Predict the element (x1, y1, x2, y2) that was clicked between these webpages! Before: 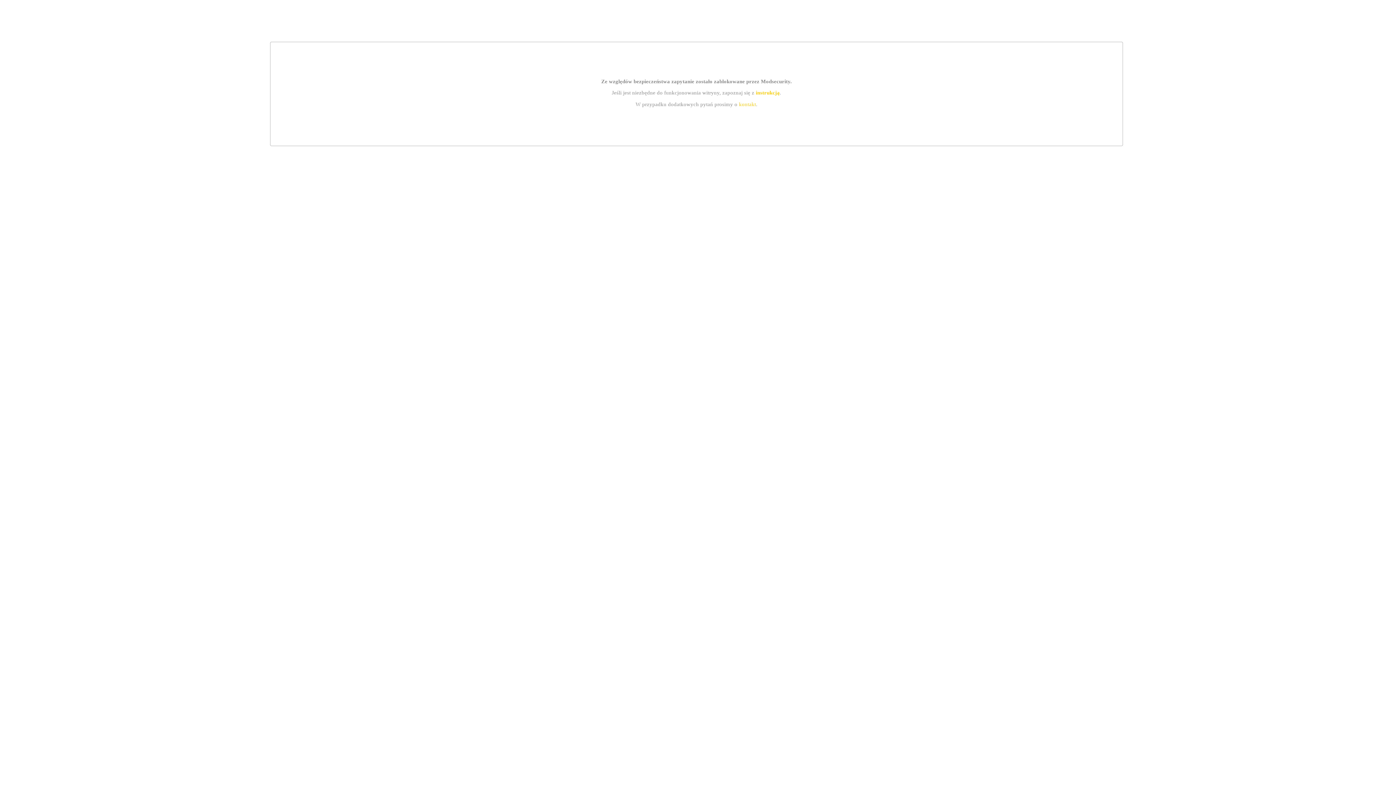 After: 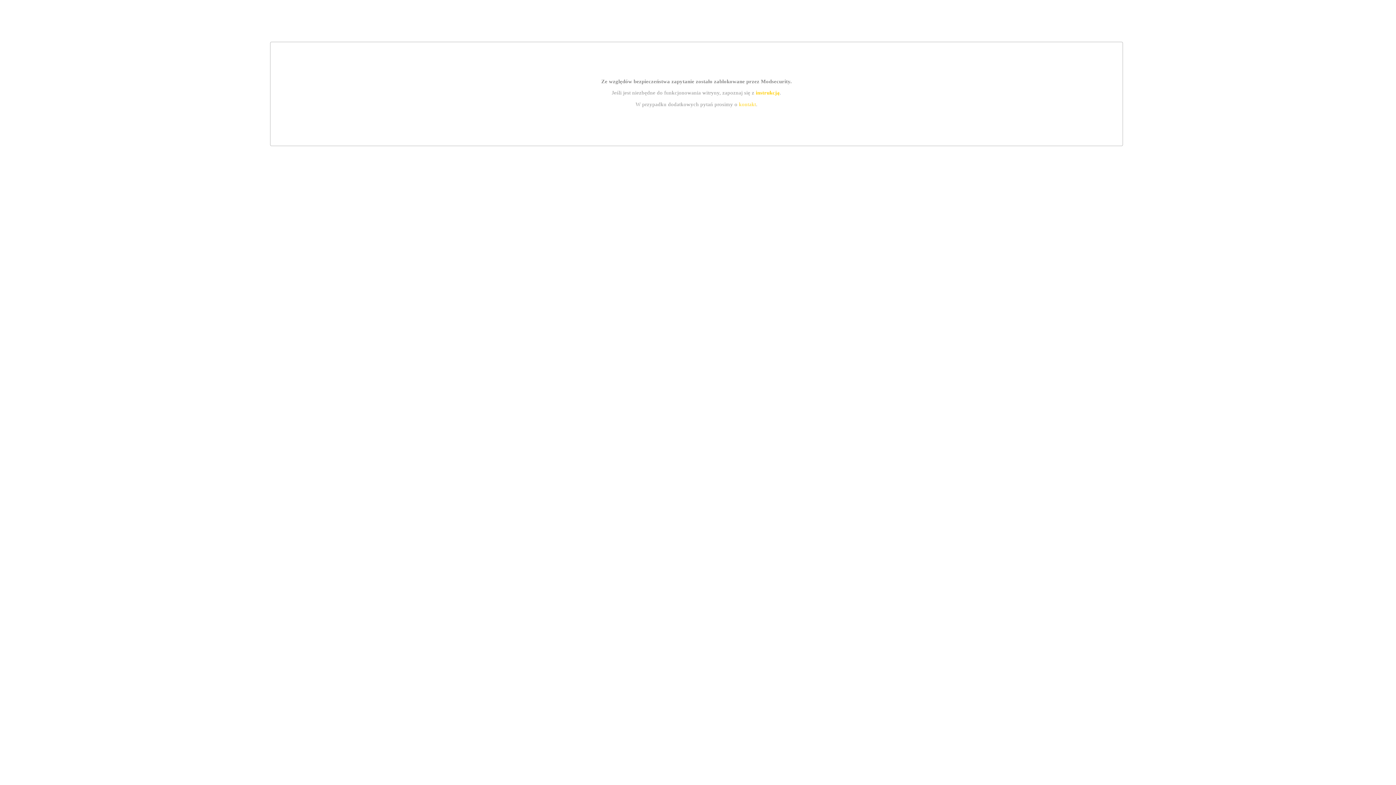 Action: label: kontakt bbox: (739, 101, 756, 107)